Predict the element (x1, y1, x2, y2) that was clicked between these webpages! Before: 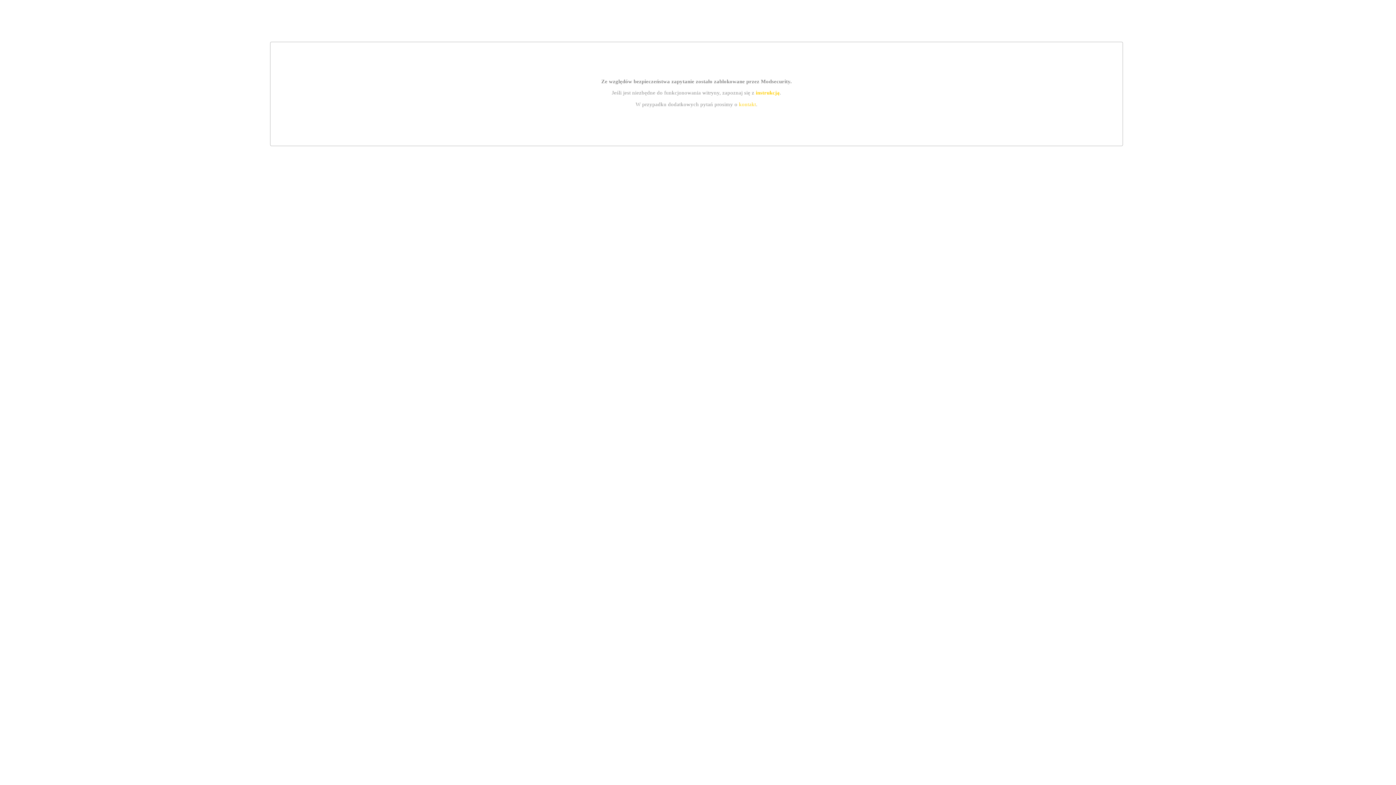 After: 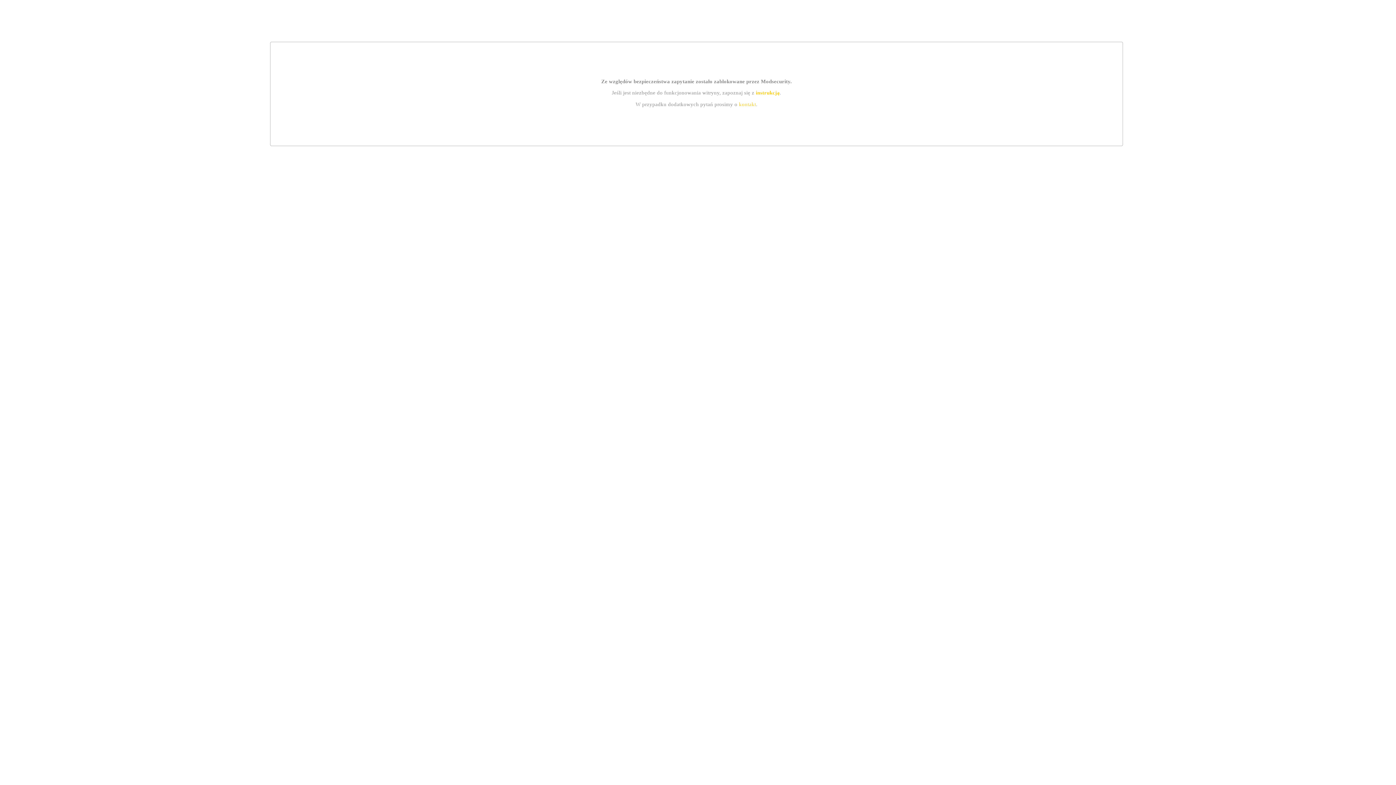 Action: bbox: (739, 101, 756, 107) label: kontakt